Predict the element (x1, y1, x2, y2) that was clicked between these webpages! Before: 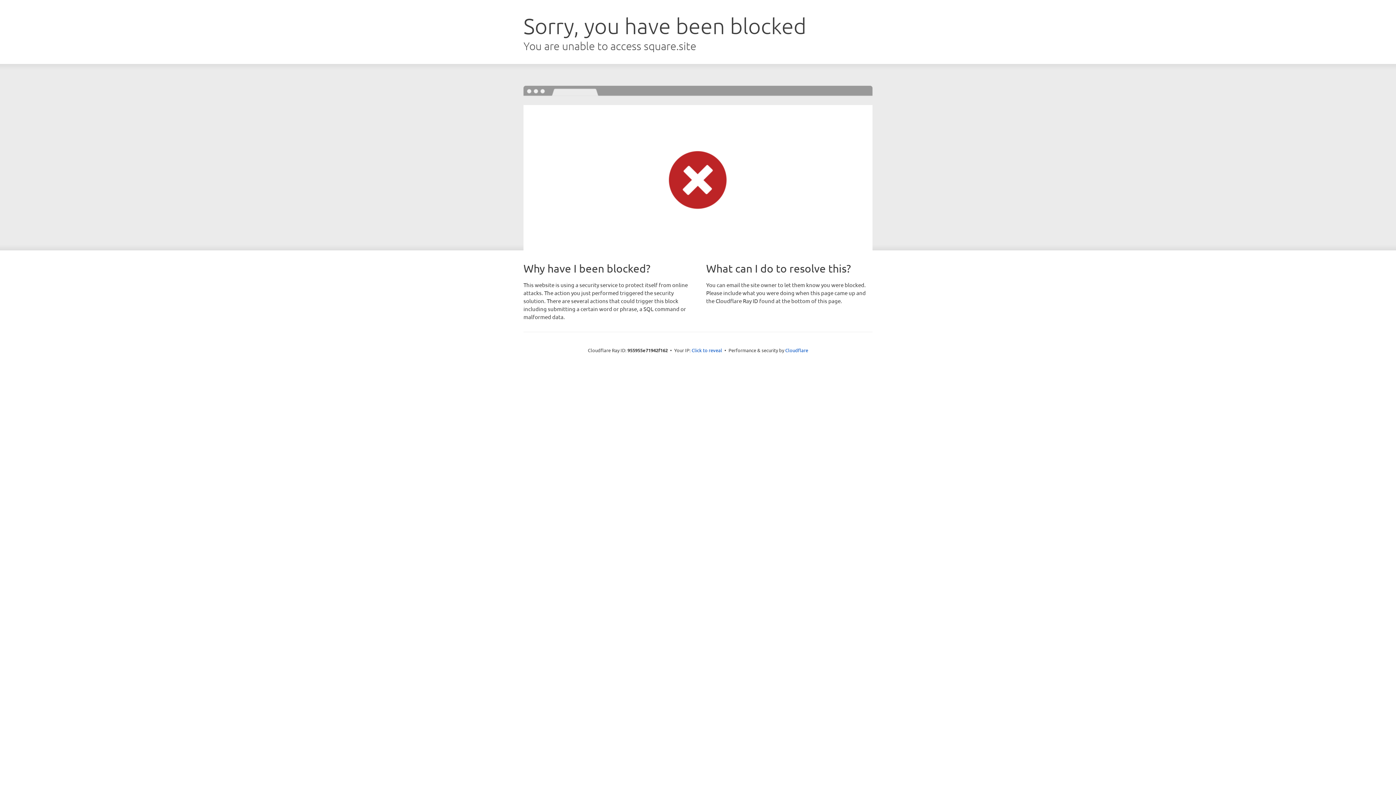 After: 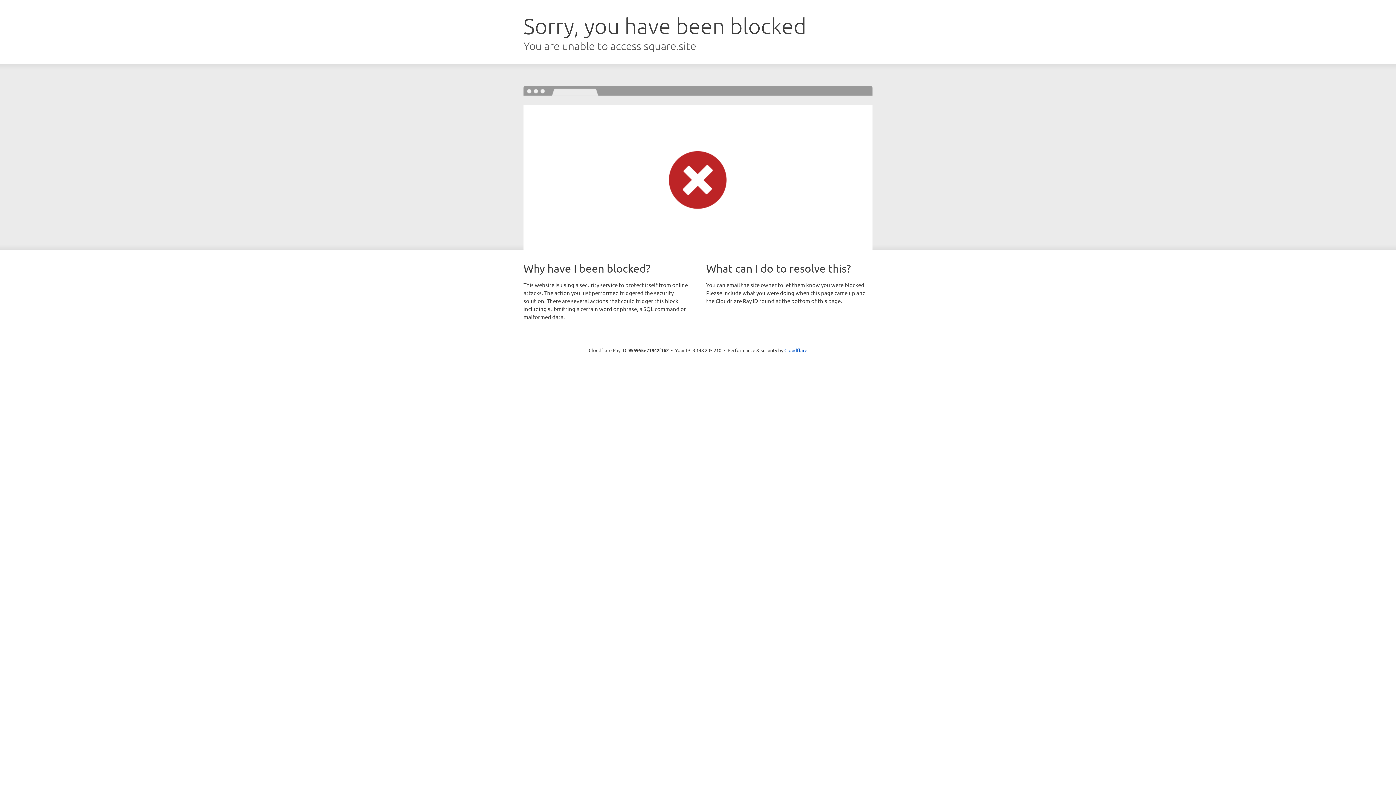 Action: bbox: (691, 346, 722, 353) label: Click to reveal